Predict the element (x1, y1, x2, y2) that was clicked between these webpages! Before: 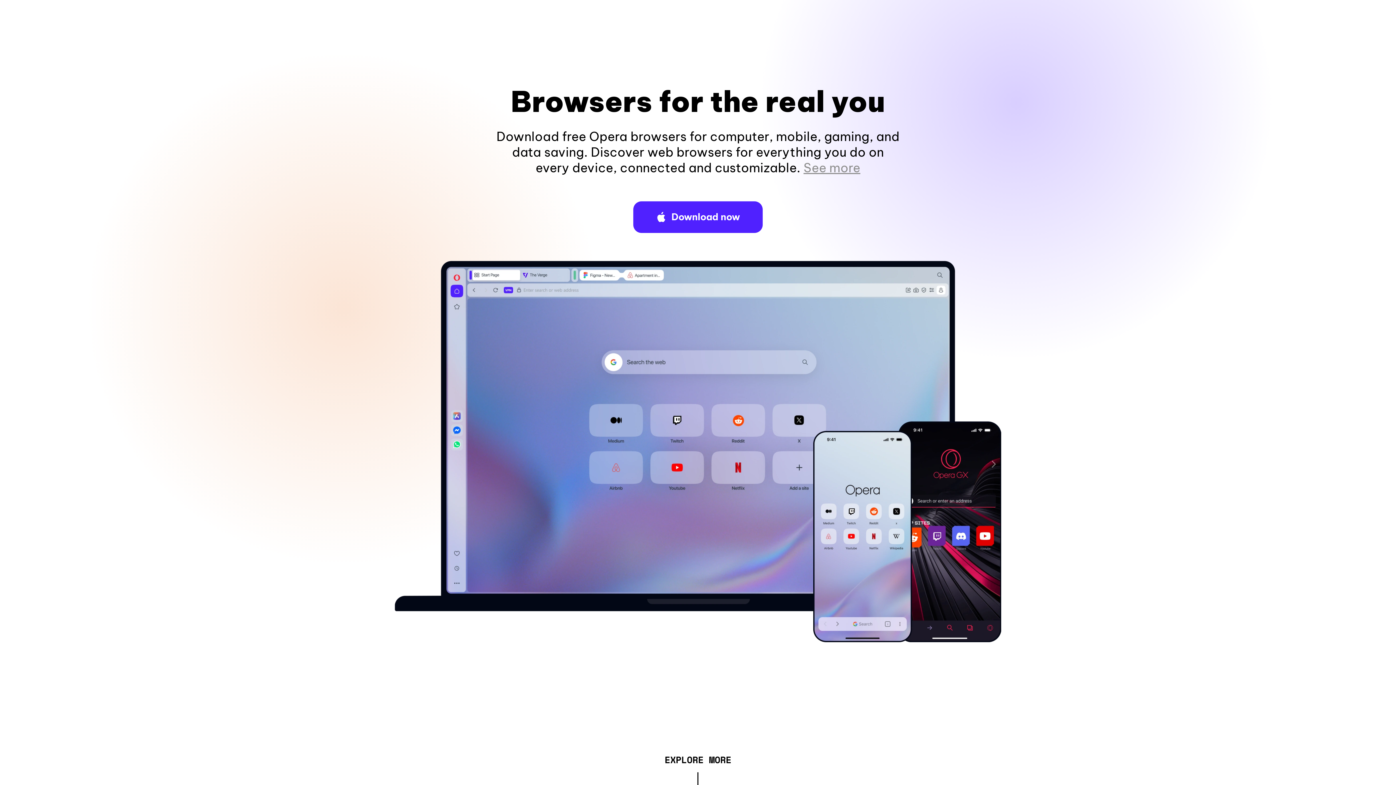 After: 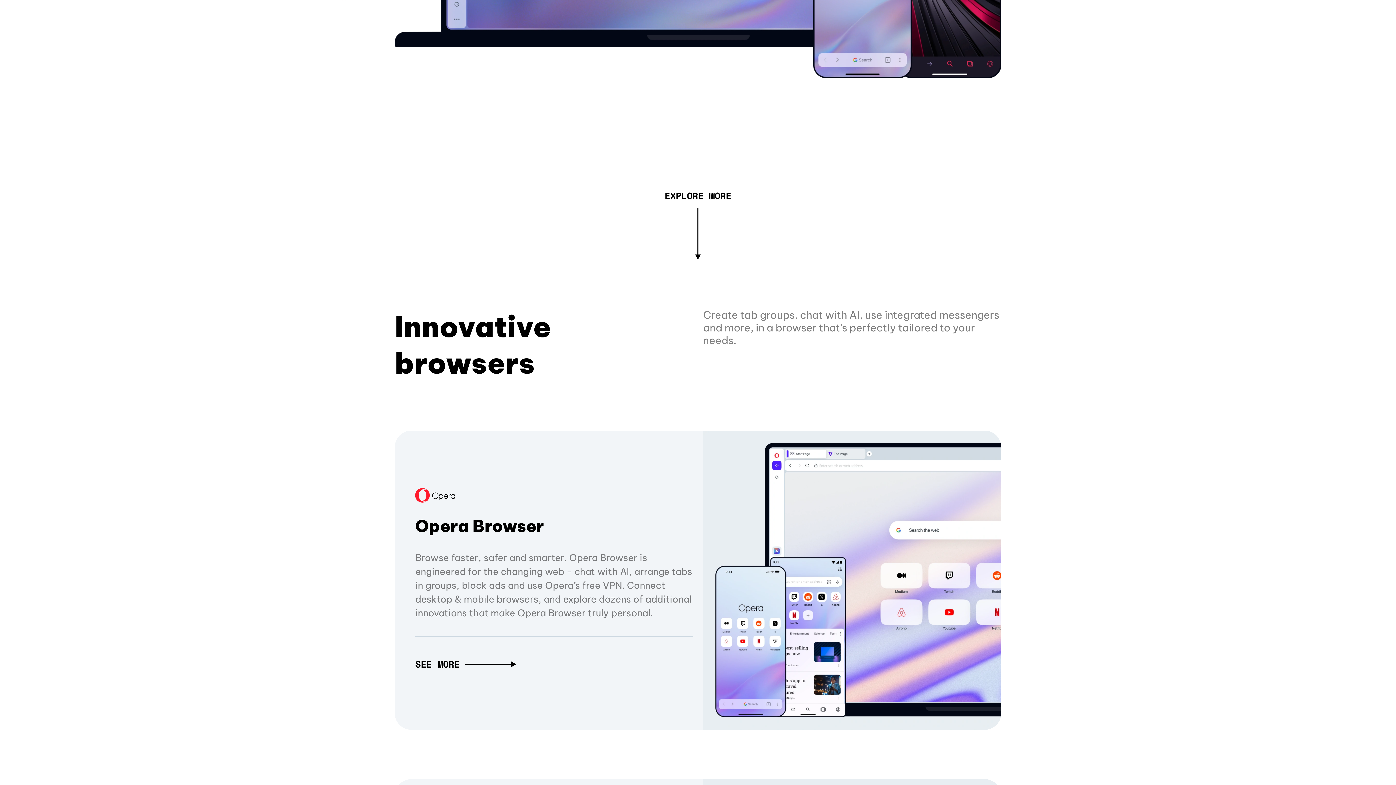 Action: bbox: (803, 160, 860, 175) label: See more